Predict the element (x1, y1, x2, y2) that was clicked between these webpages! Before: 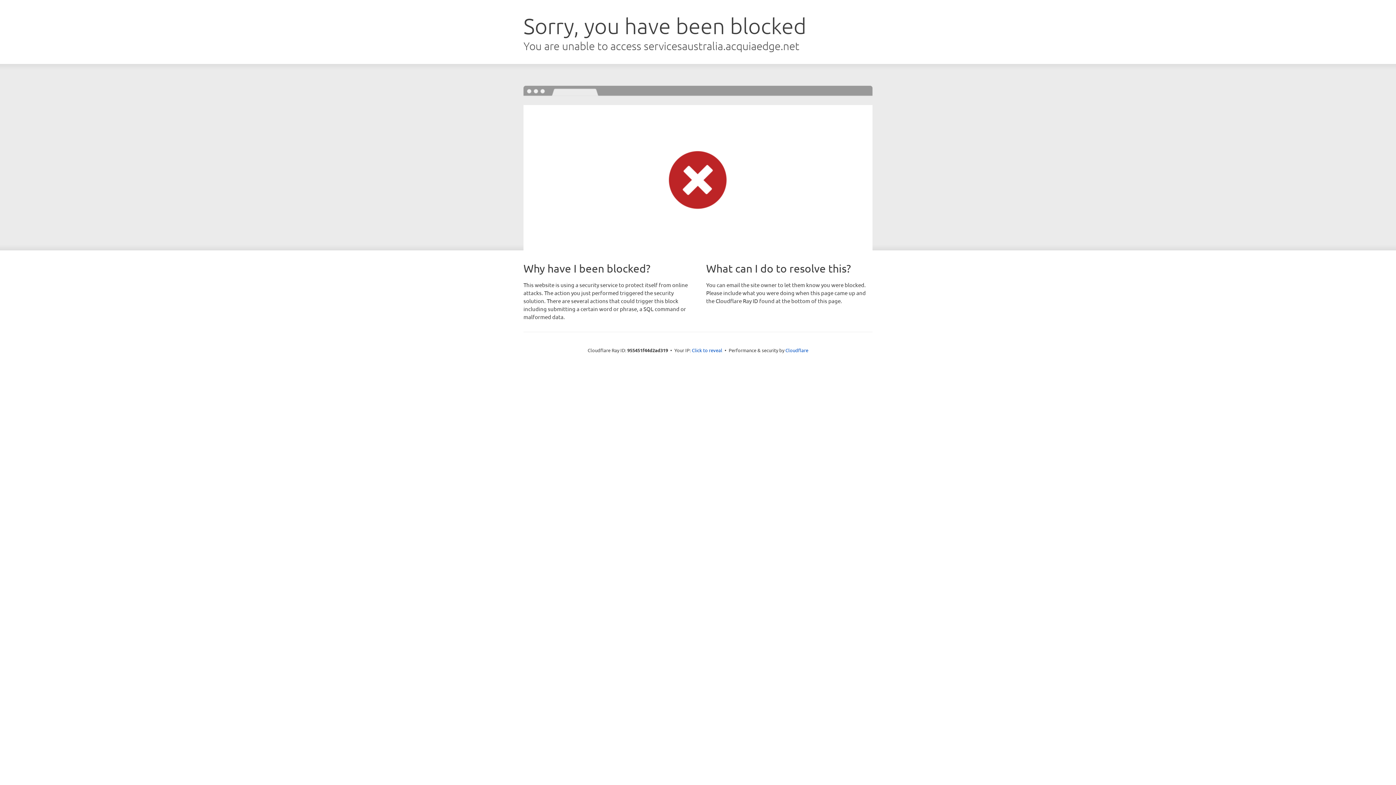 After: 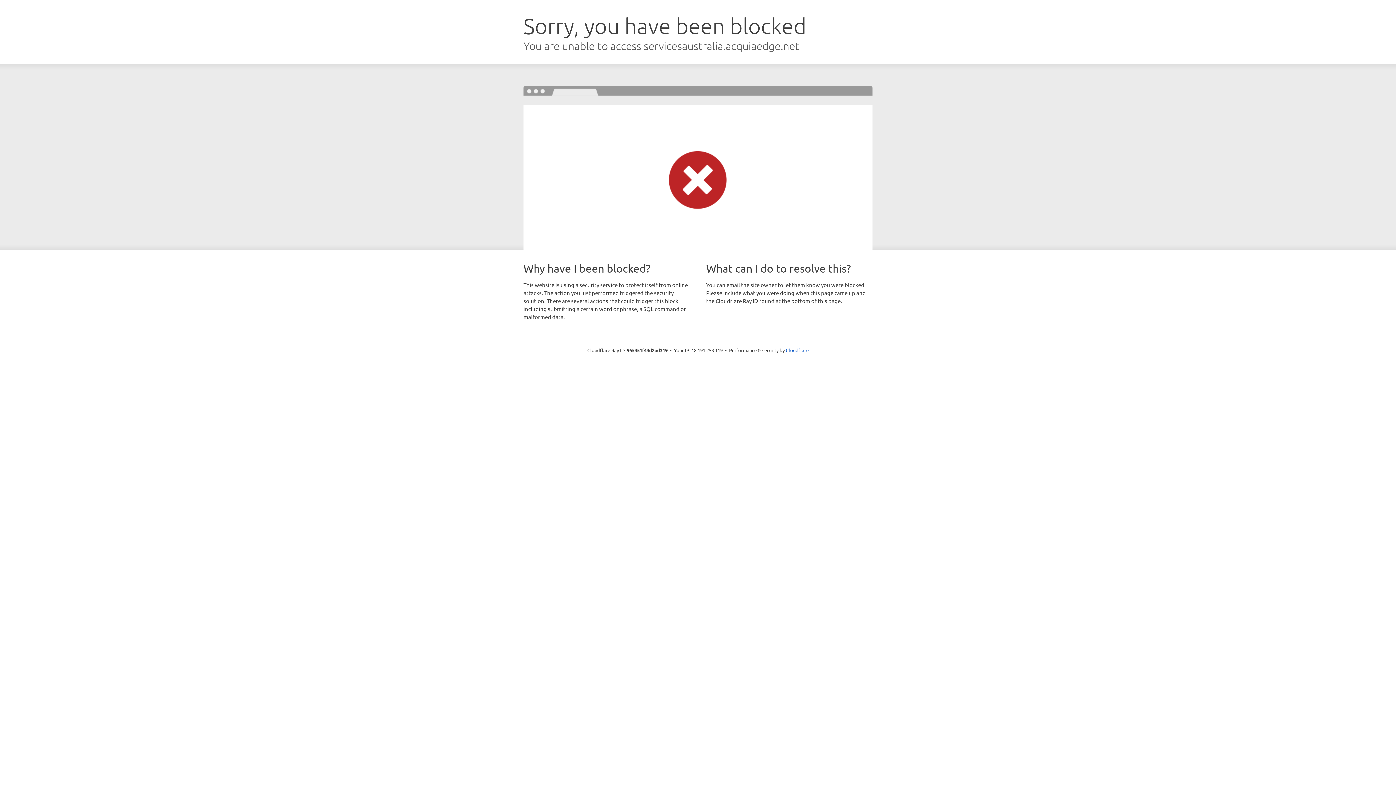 Action: label: Click to reveal bbox: (692, 346, 722, 353)